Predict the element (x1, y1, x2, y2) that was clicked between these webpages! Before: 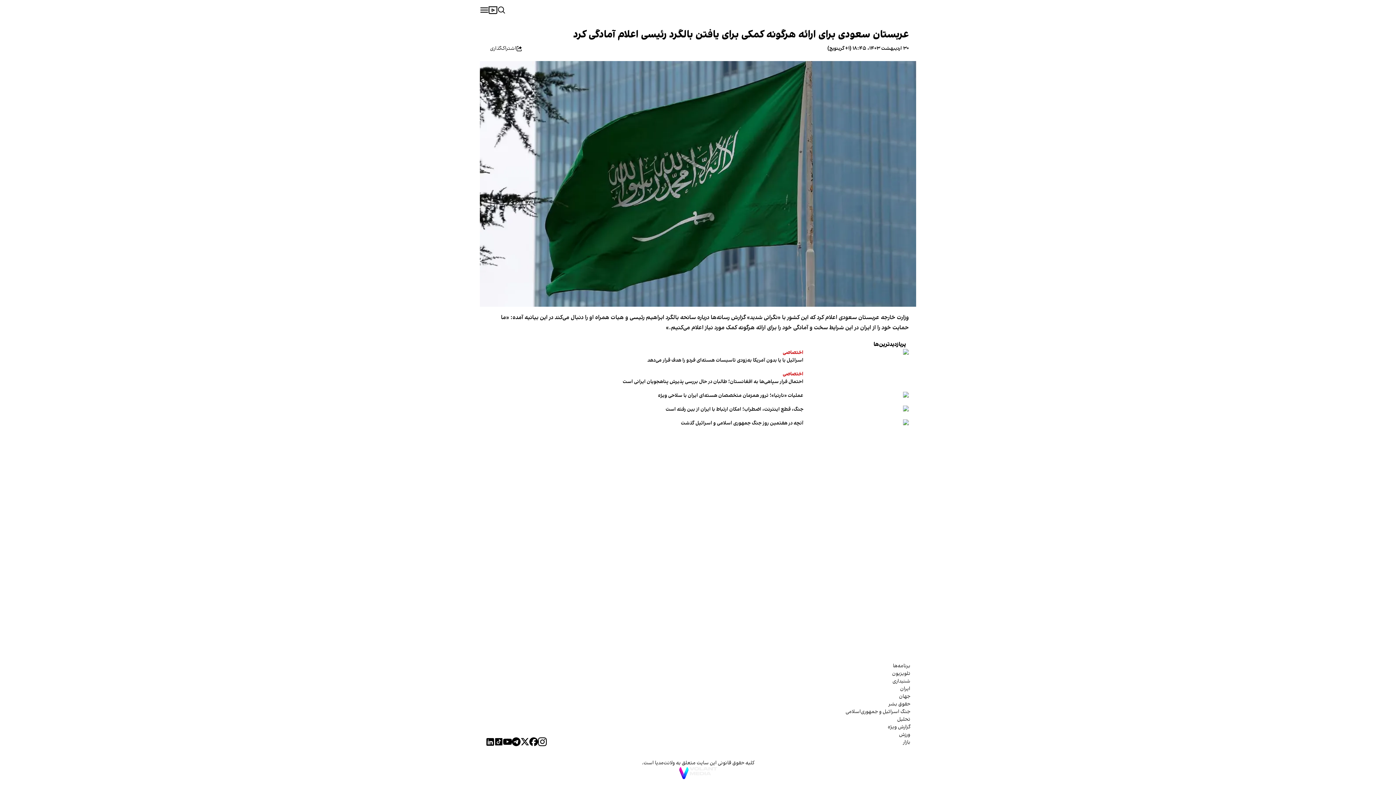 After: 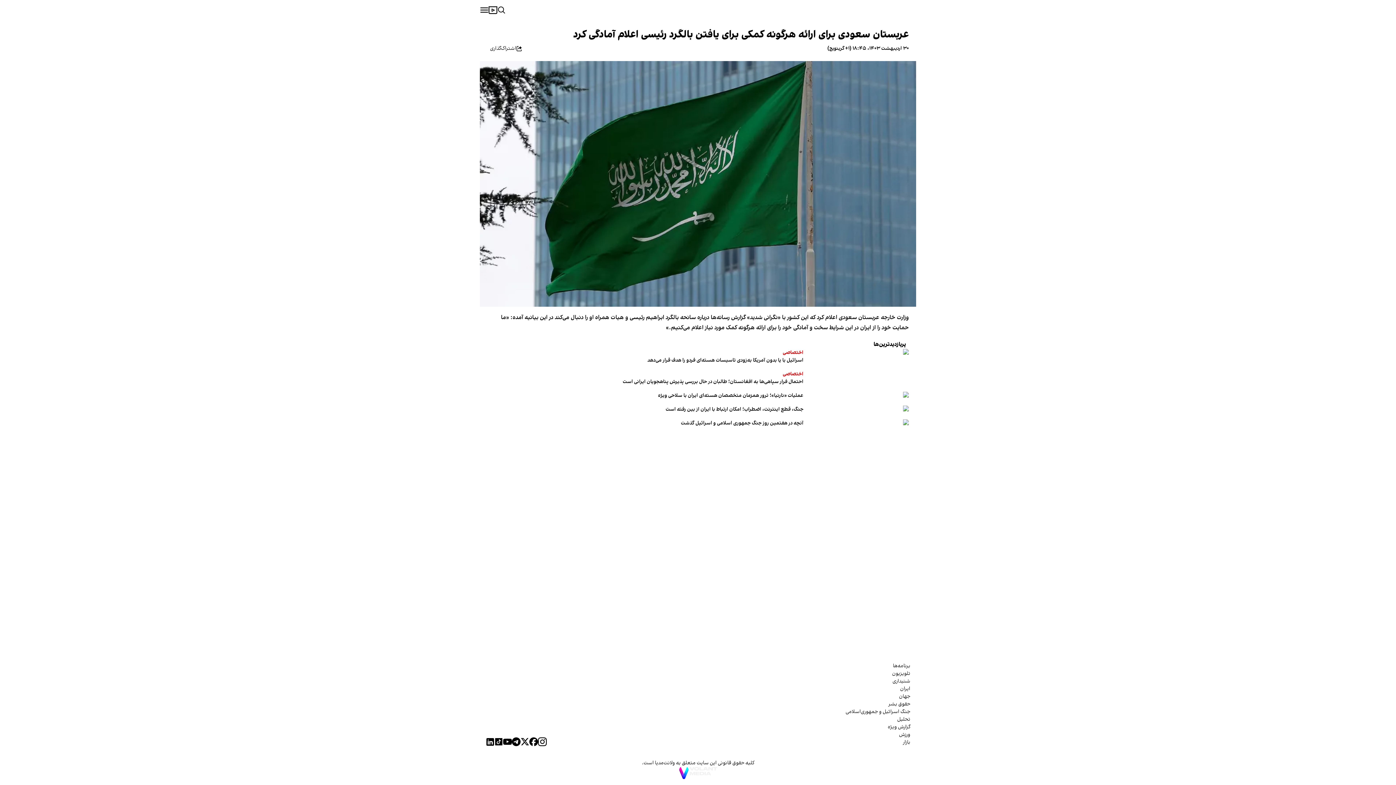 Action: bbox: (529, 737, 538, 746)